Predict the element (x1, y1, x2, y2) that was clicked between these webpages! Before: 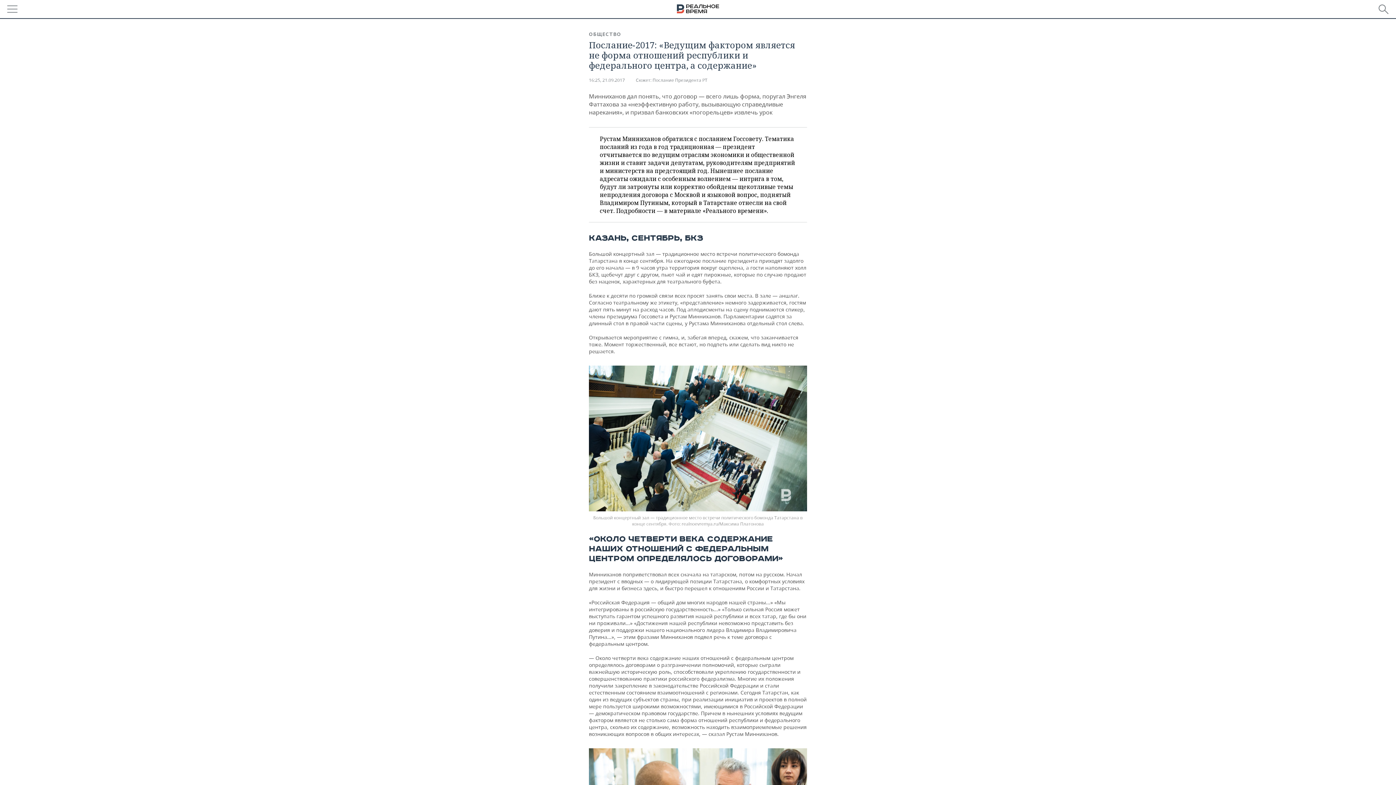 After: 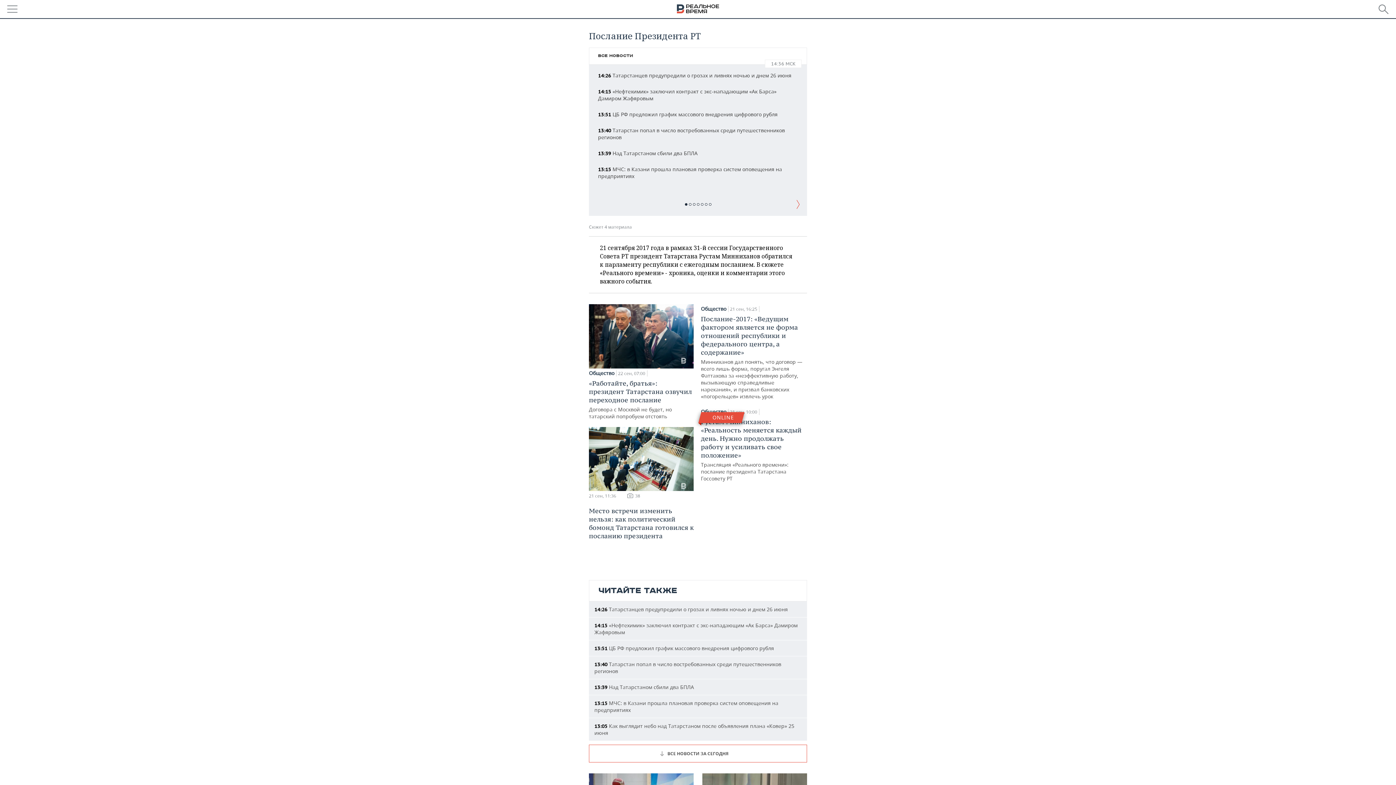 Action: bbox: (652, 77, 707, 83) label: Послание Президента РТ